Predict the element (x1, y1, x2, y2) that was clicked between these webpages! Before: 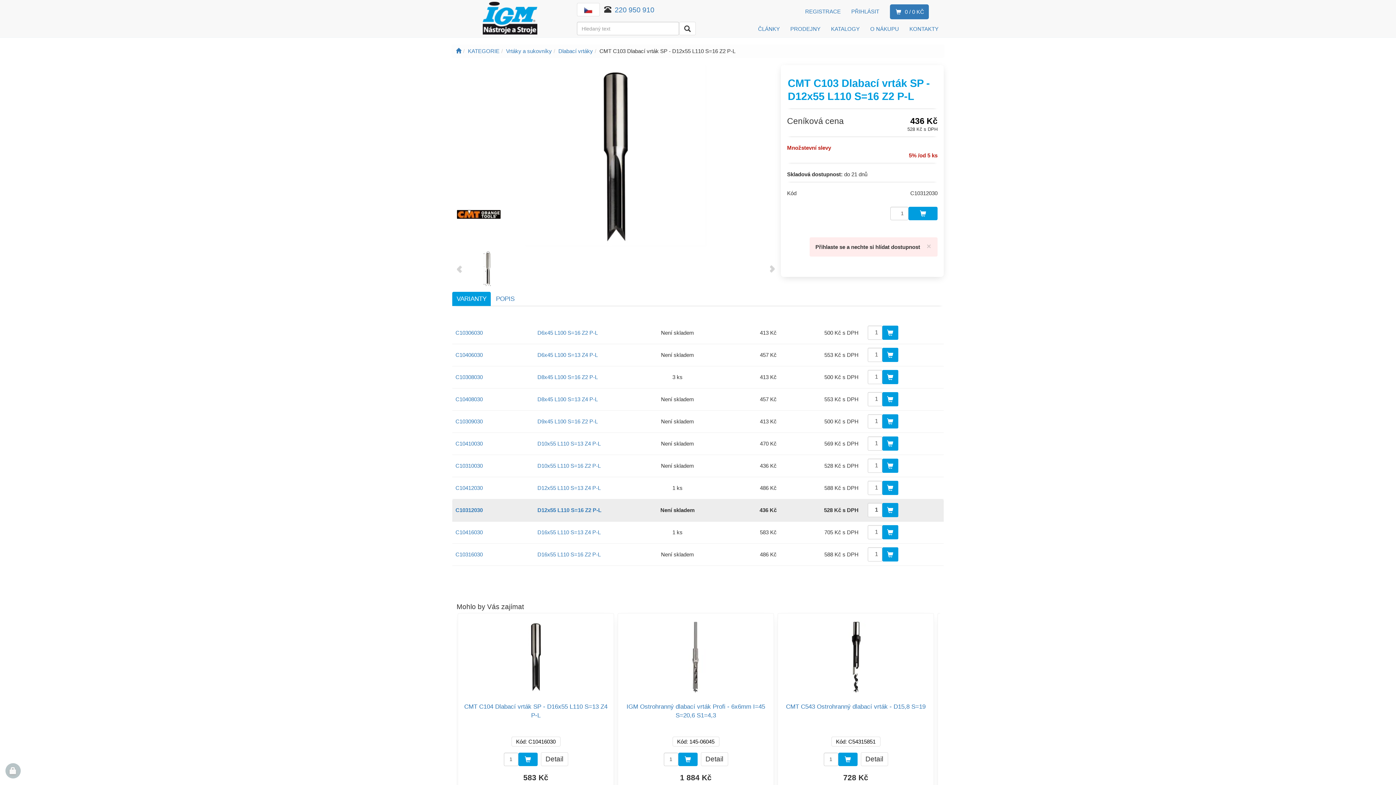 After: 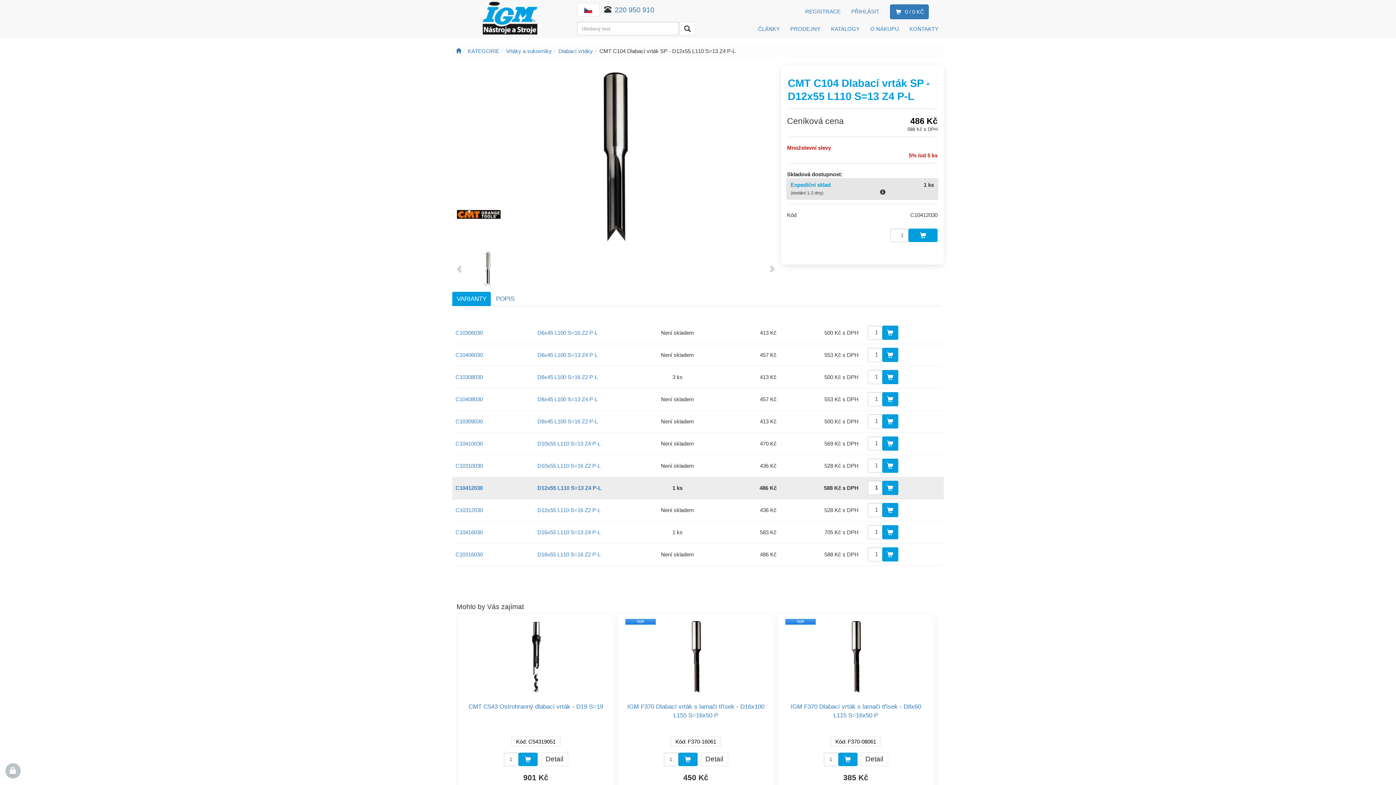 Action: label: D12x55 L110 S=13 Z4 P-L bbox: (537, 485, 600, 491)